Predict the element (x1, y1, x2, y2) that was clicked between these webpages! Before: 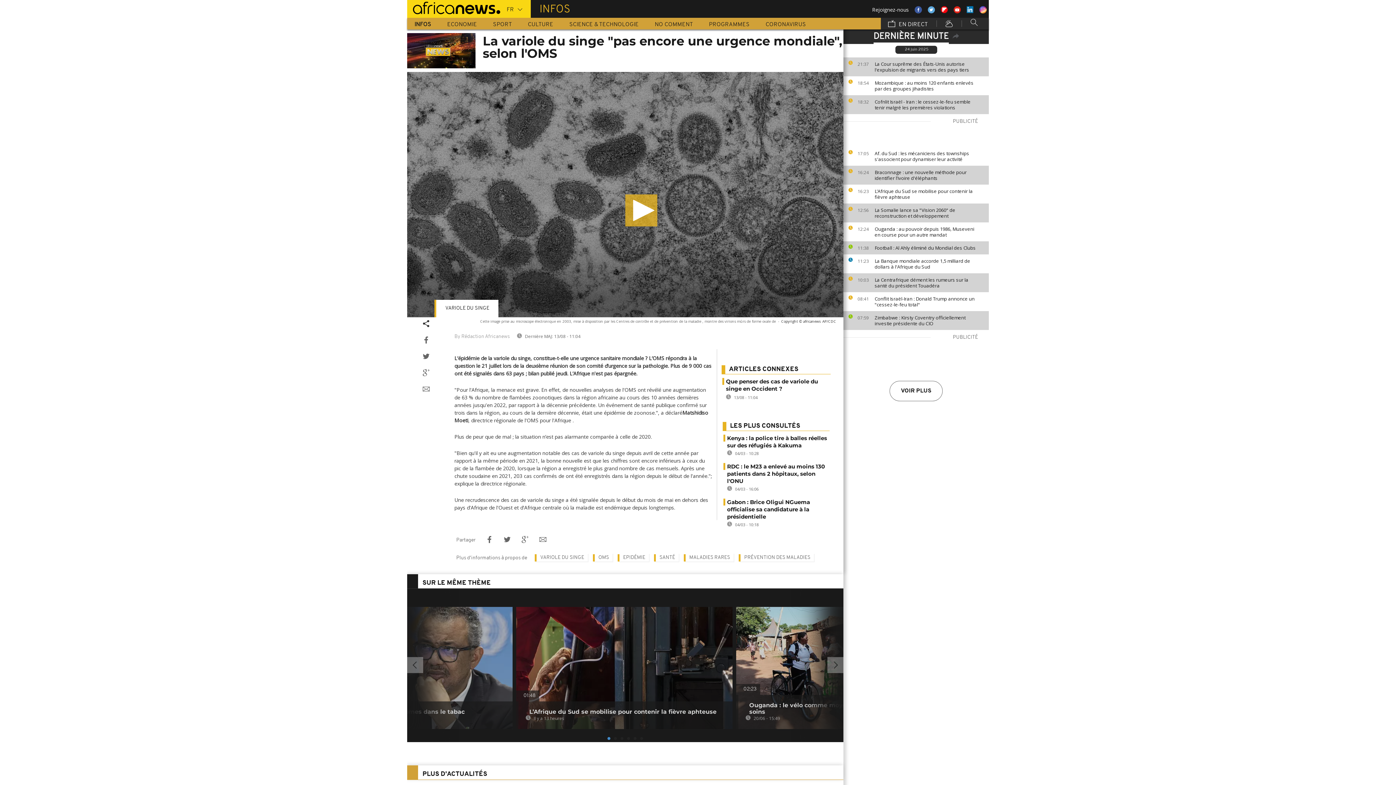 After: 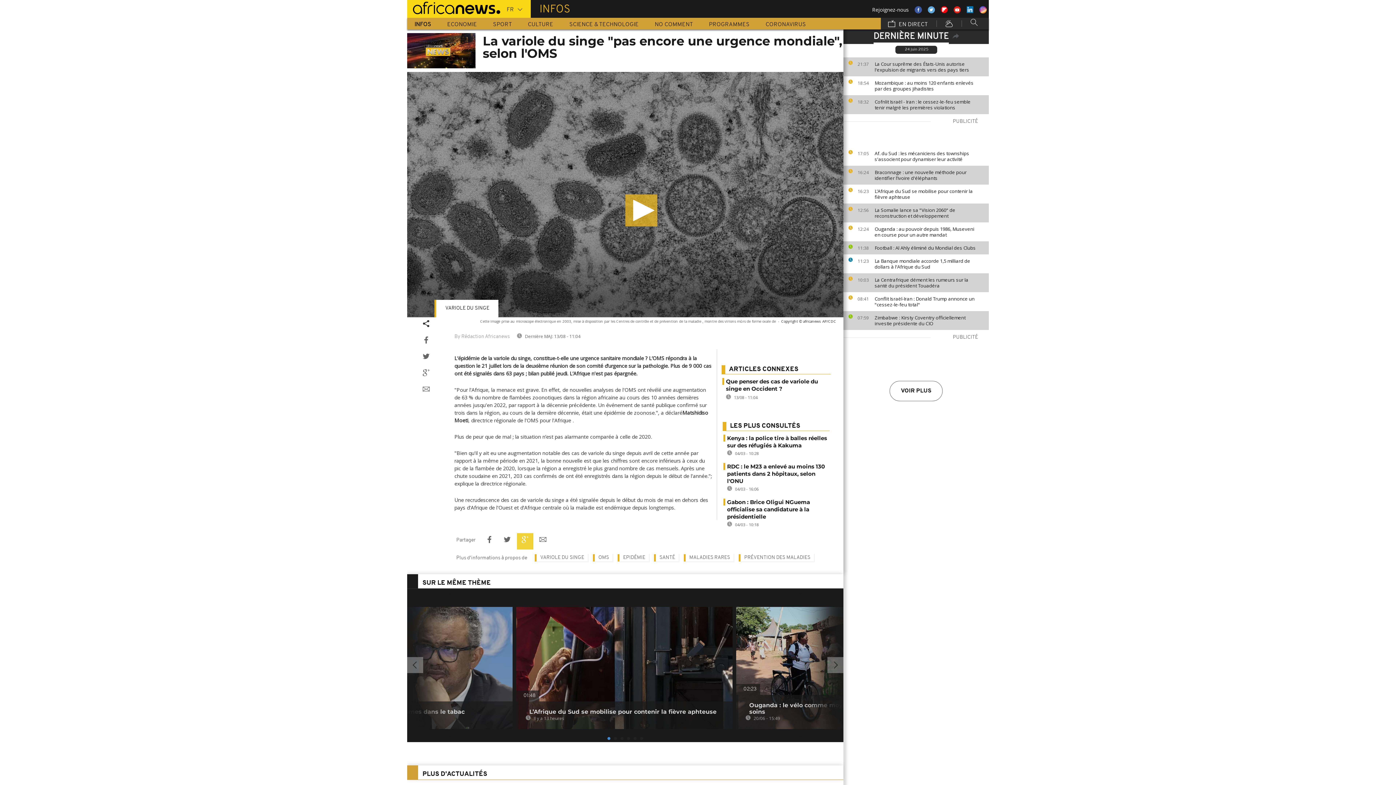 Action: bbox: (517, 533, 533, 549)